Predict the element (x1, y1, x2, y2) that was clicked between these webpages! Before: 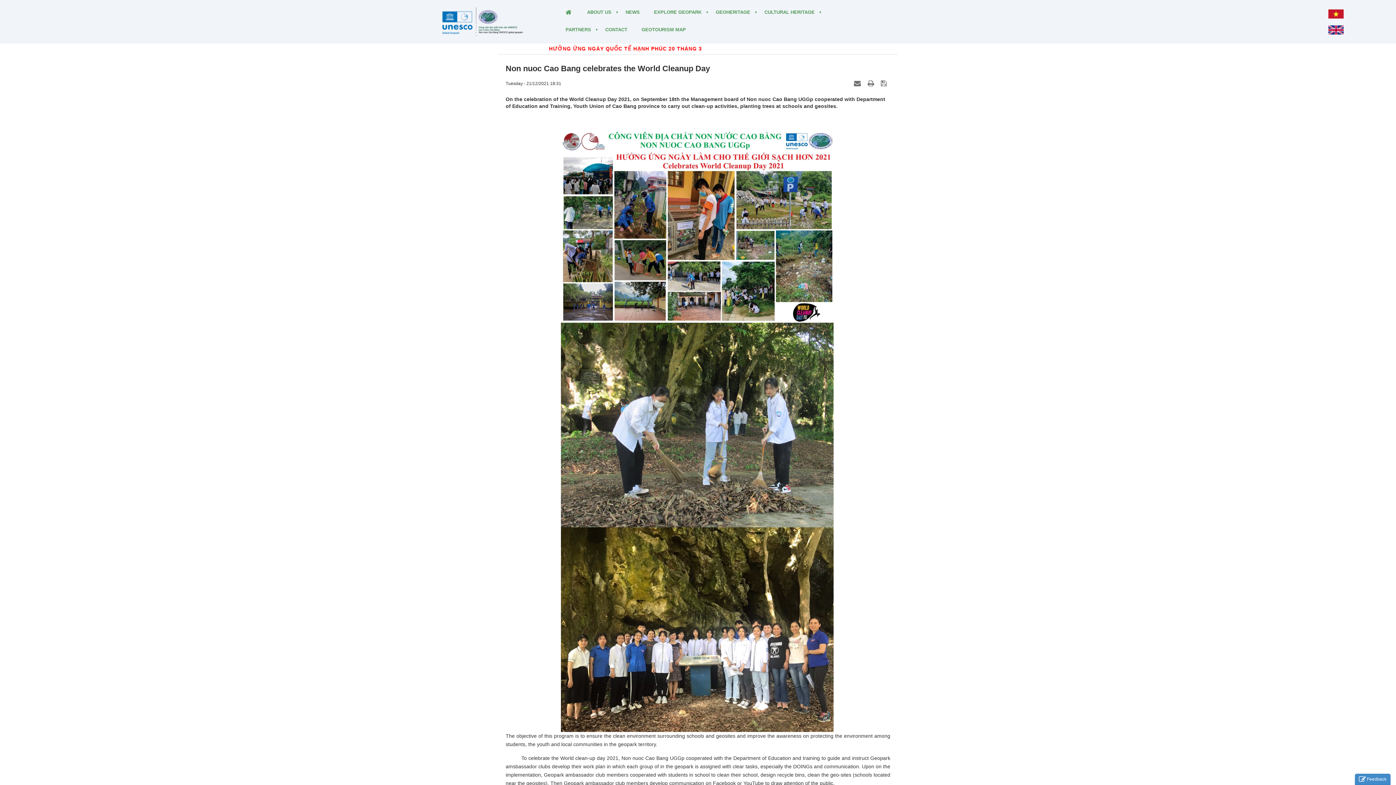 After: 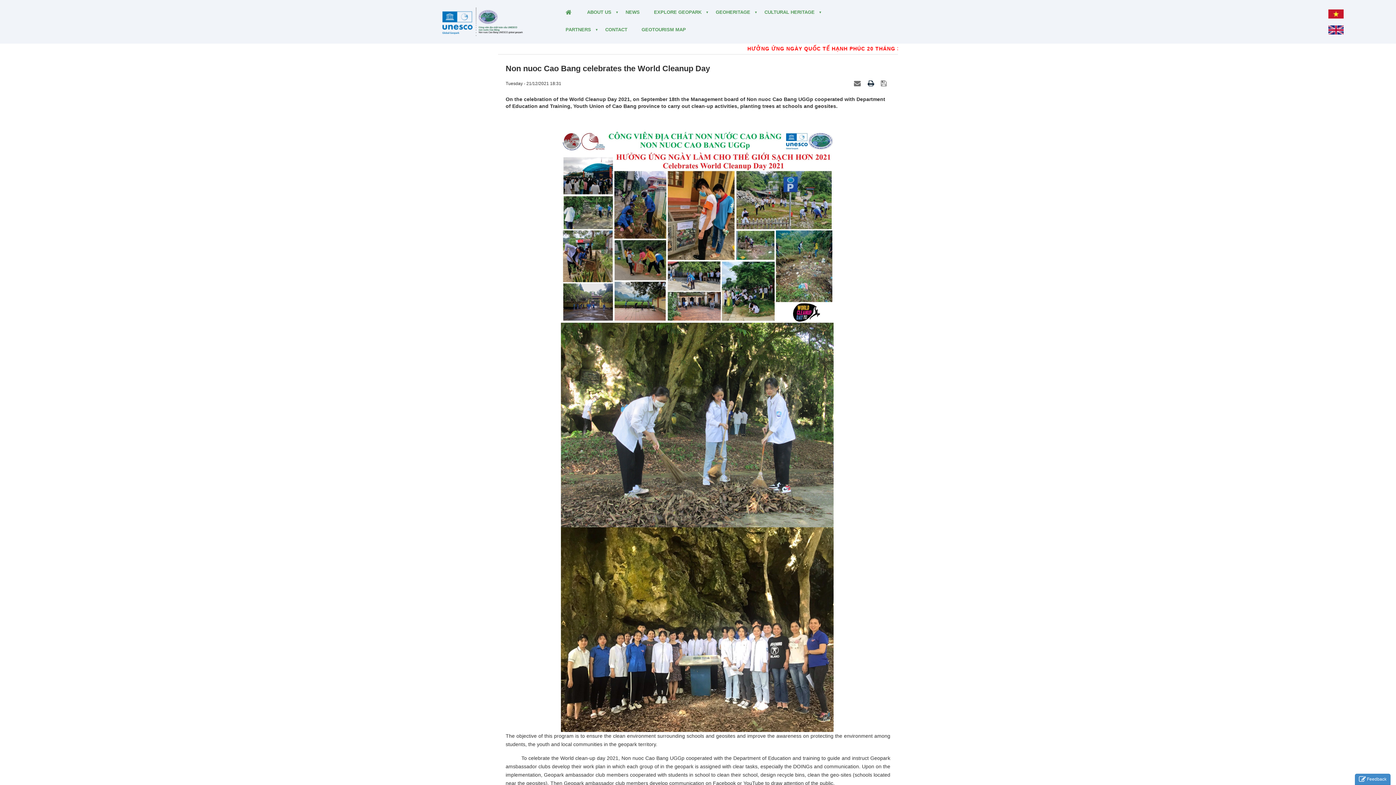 Action: label:   bbox: (868, 80, 876, 86)